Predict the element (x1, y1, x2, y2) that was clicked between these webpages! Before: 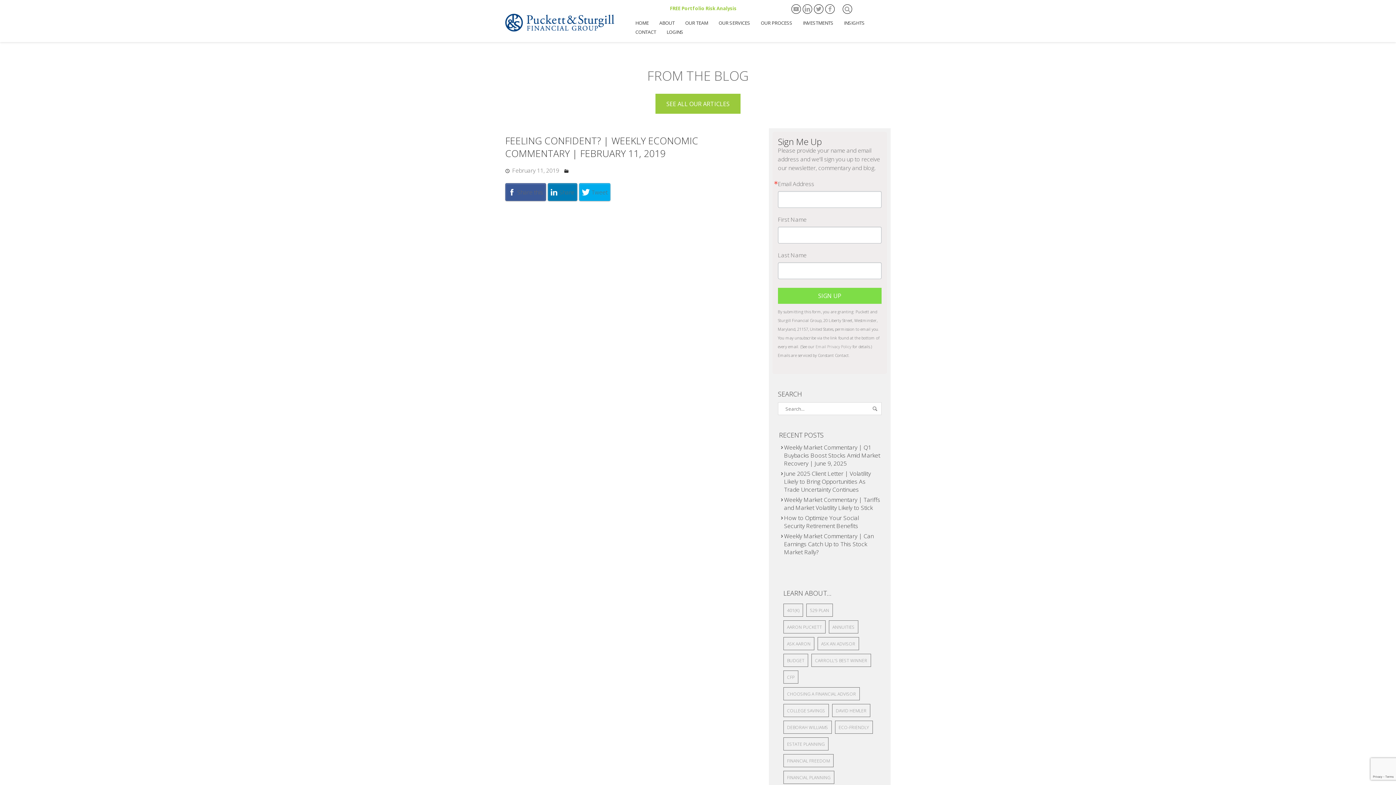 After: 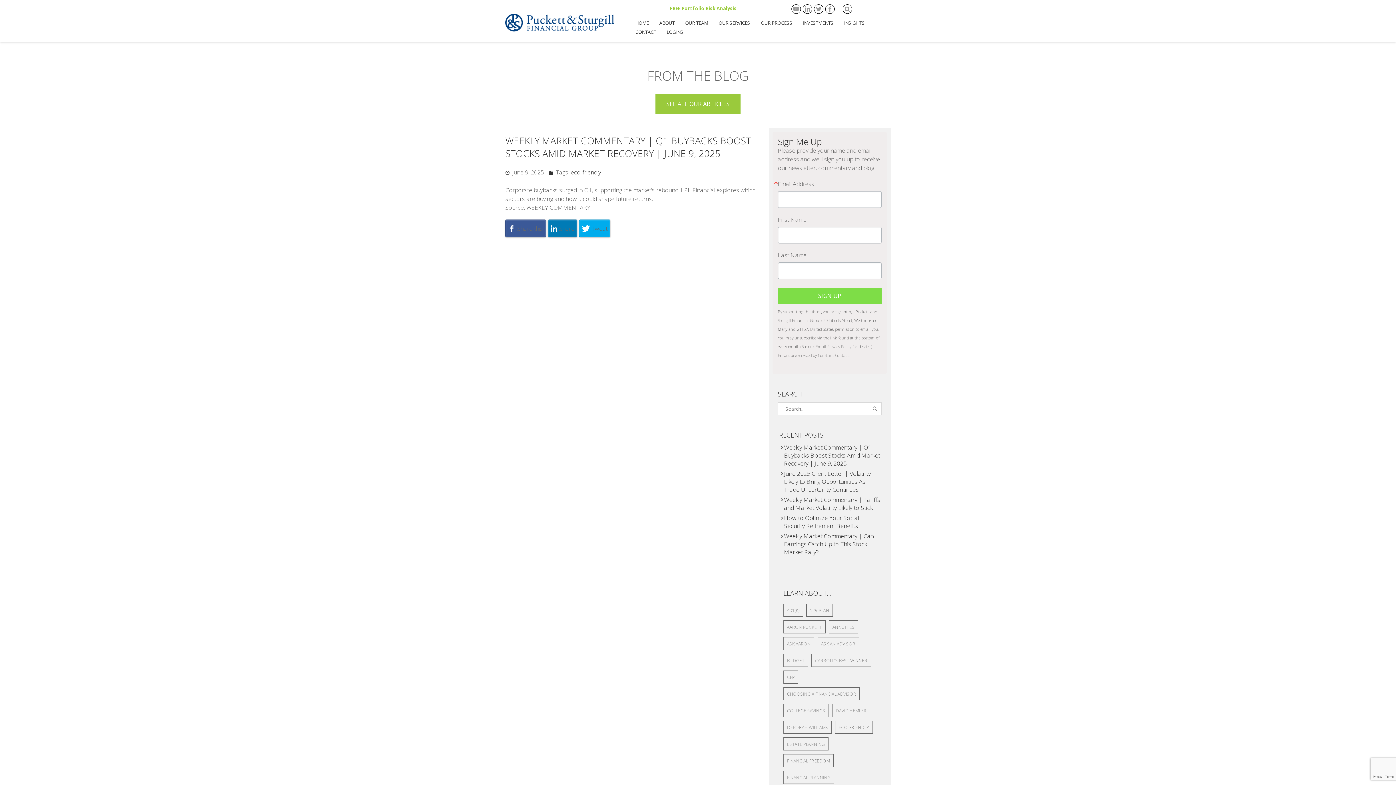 Action: bbox: (784, 443, 880, 467) label: Weekly Market Commentary | Q1 Buybacks Boost Stocks Amid Market Recovery | June 9, 2025